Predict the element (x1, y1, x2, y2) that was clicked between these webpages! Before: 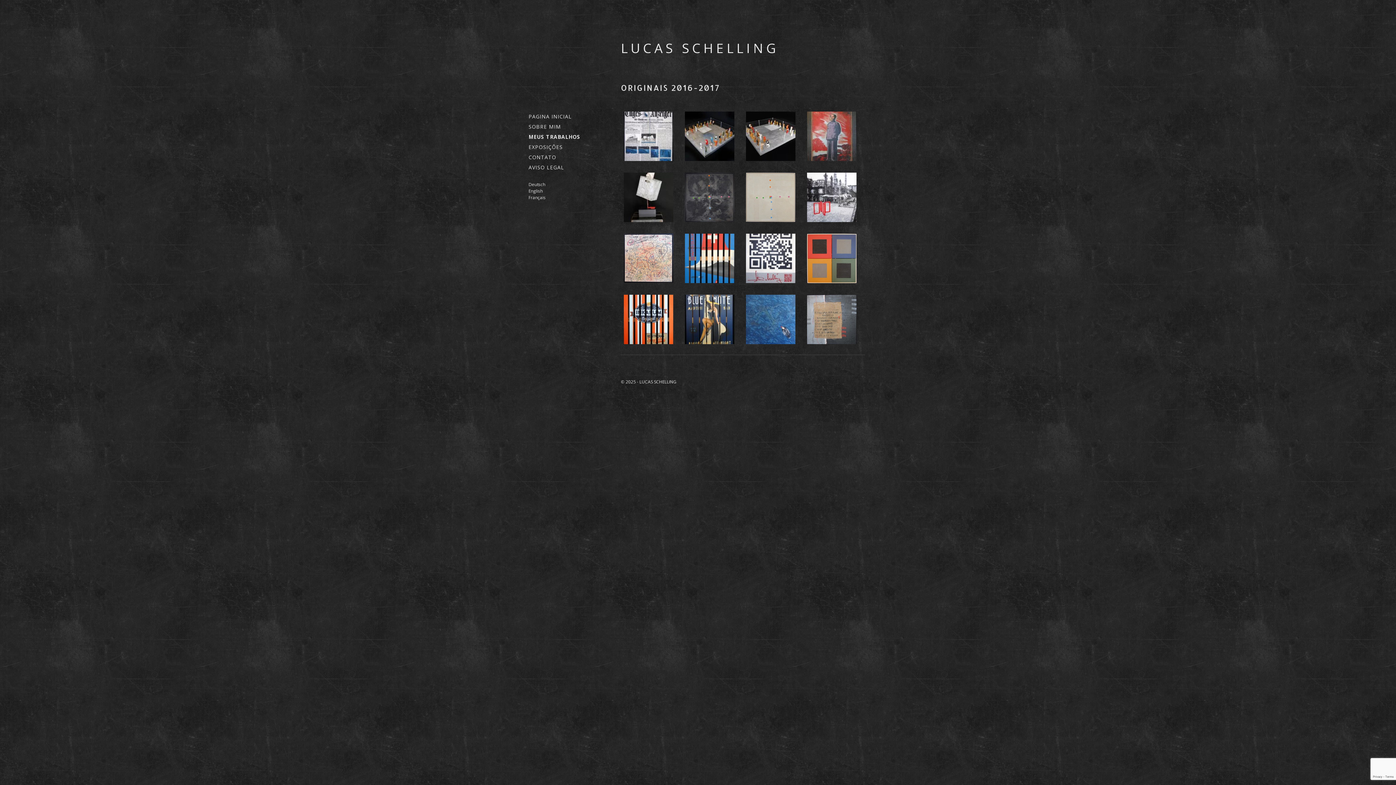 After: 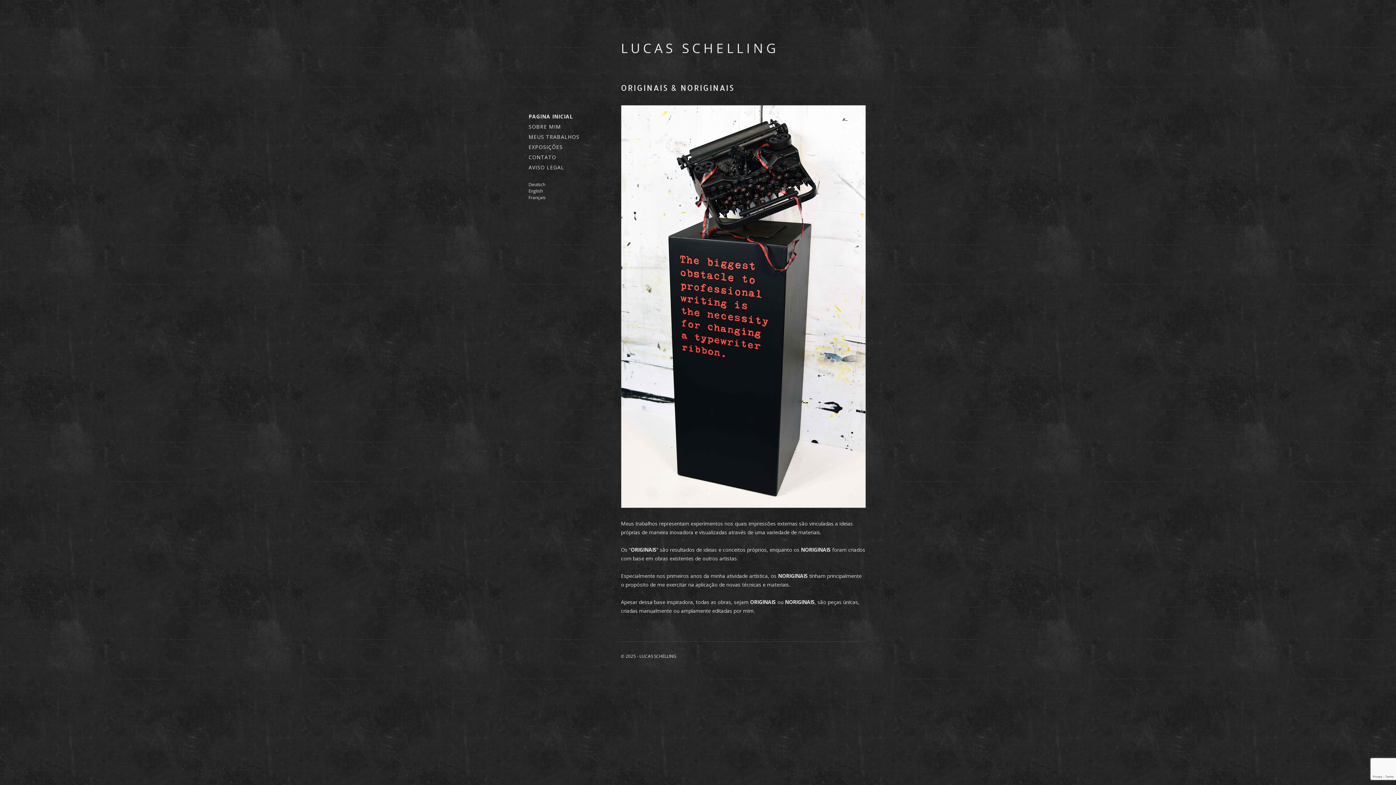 Action: label: LUCAS SCHELLING bbox: (572, 24, 778, 57)